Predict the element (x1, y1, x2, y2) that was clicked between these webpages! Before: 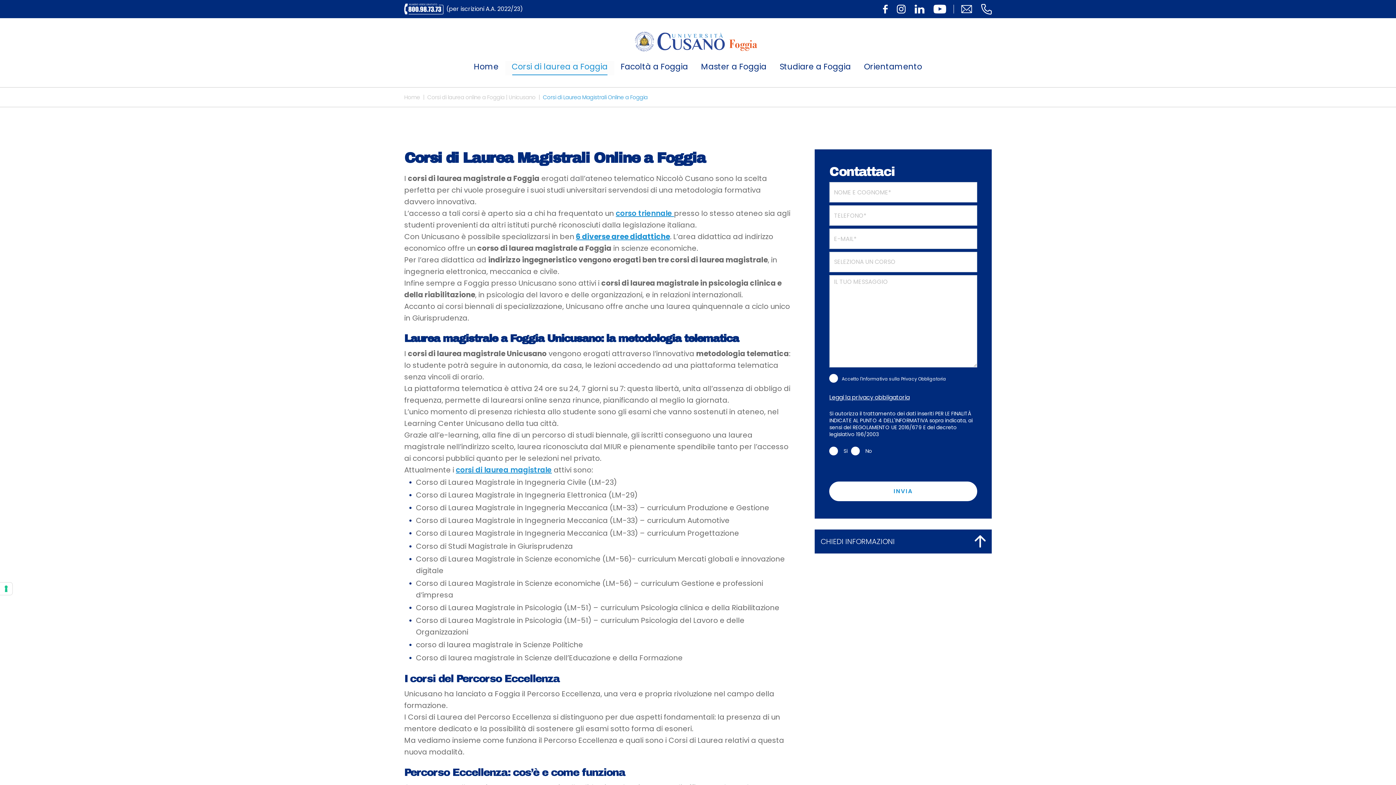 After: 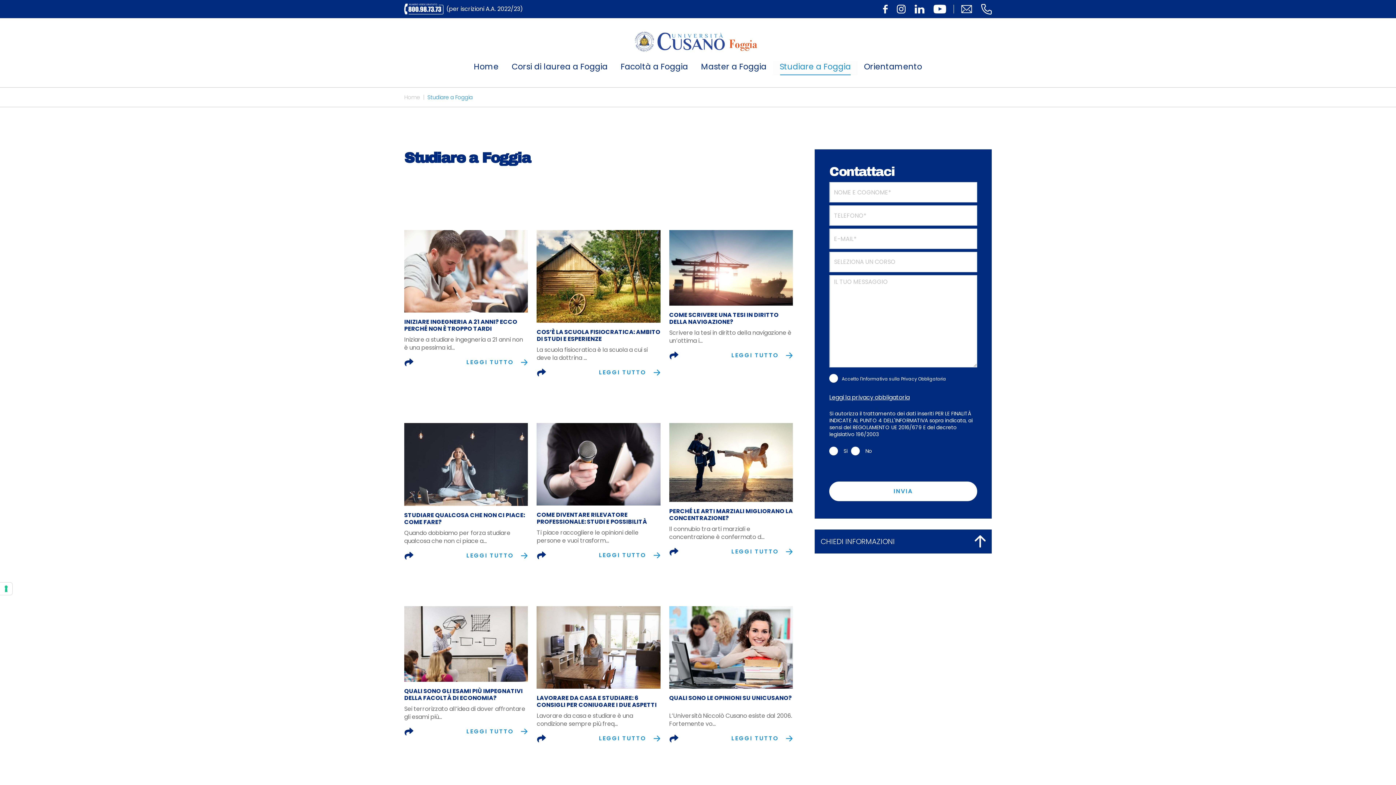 Action: label: Studiare a Foggia bbox: (773, 61, 857, 75)